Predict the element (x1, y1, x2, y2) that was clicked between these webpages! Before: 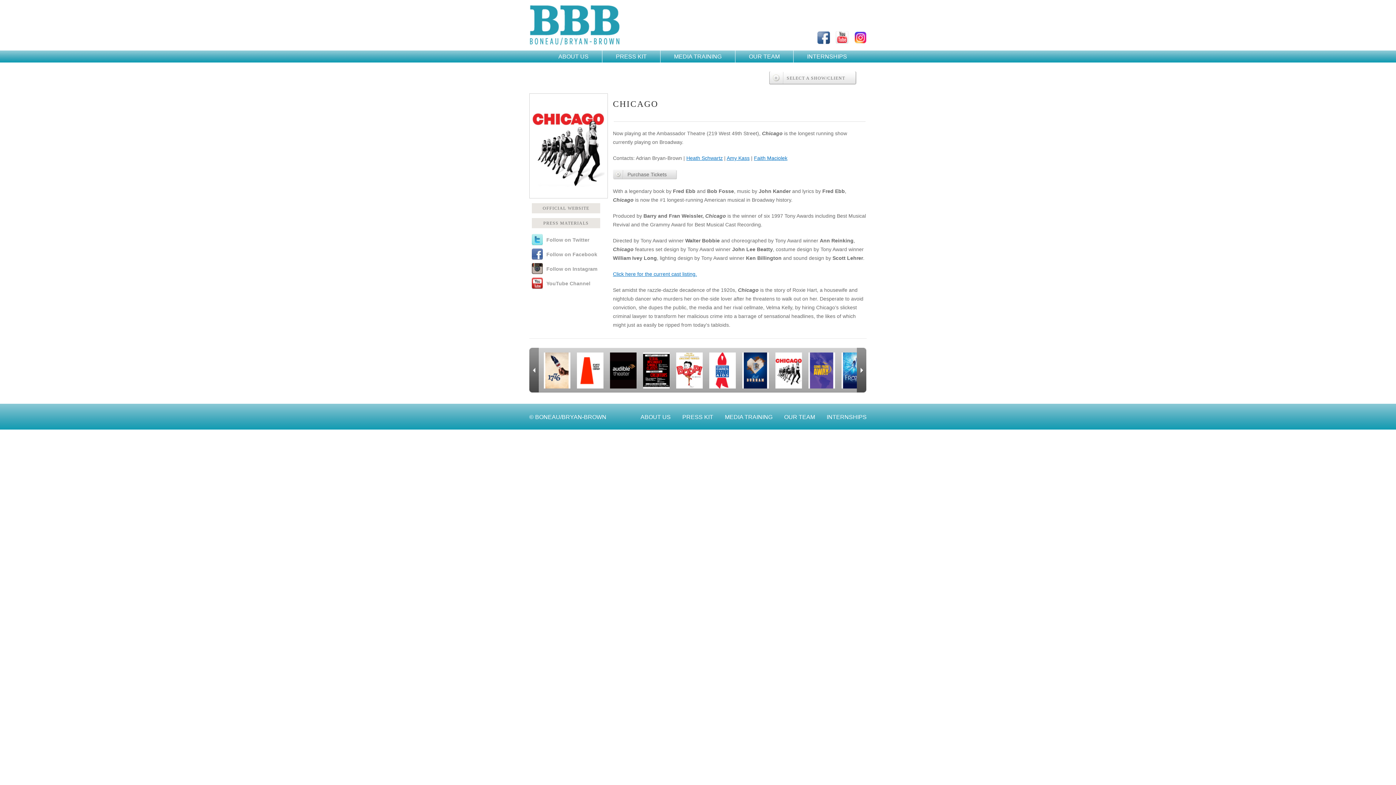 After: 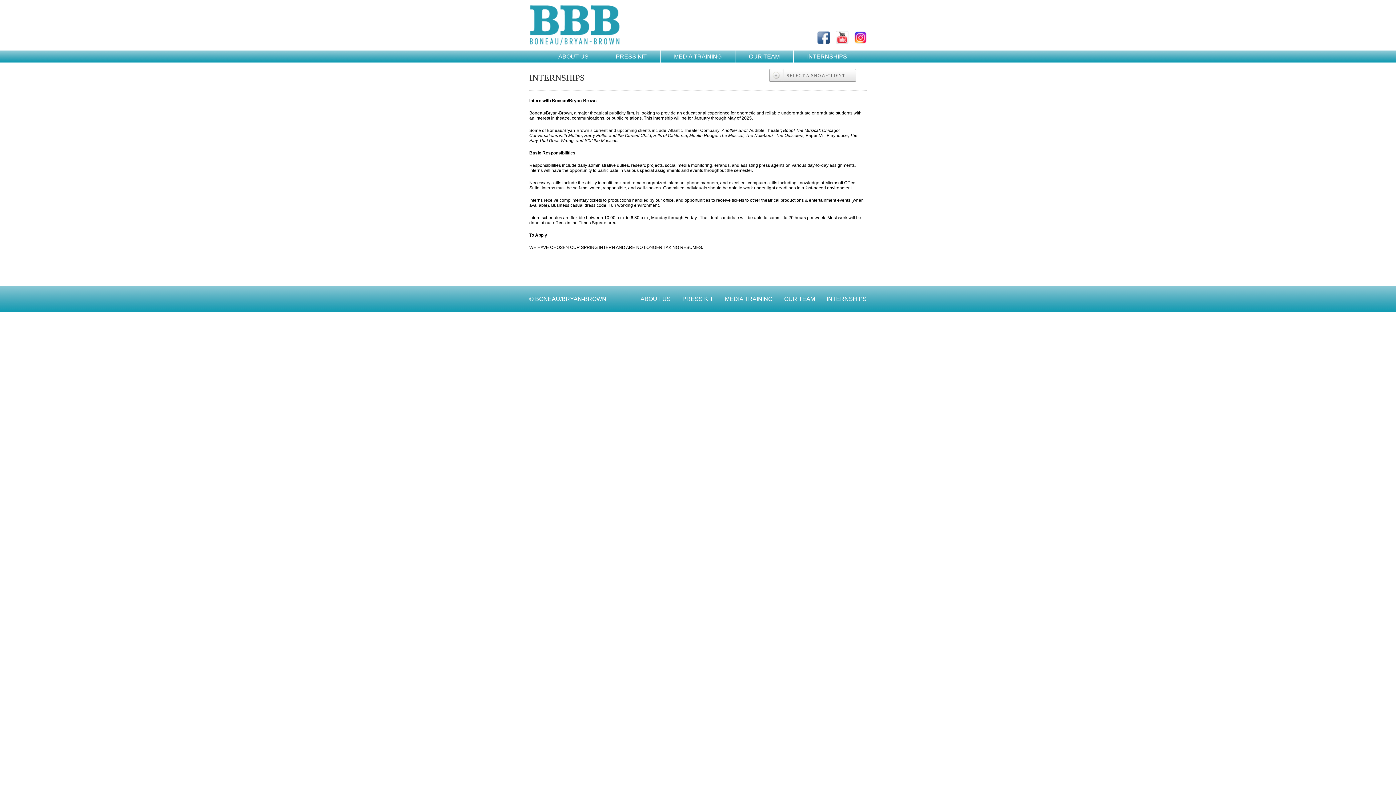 Action: bbox: (826, 414, 866, 420) label: INTERNSHIPS